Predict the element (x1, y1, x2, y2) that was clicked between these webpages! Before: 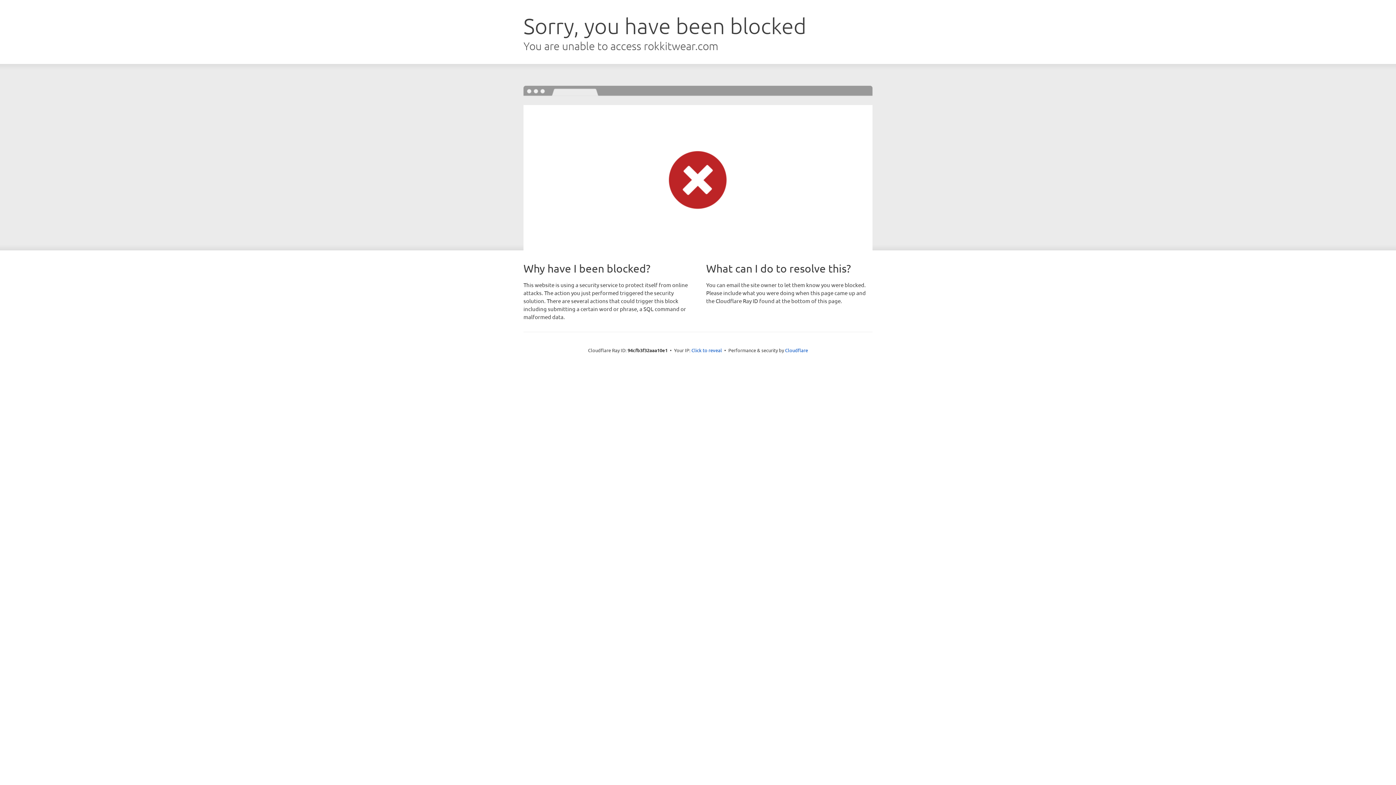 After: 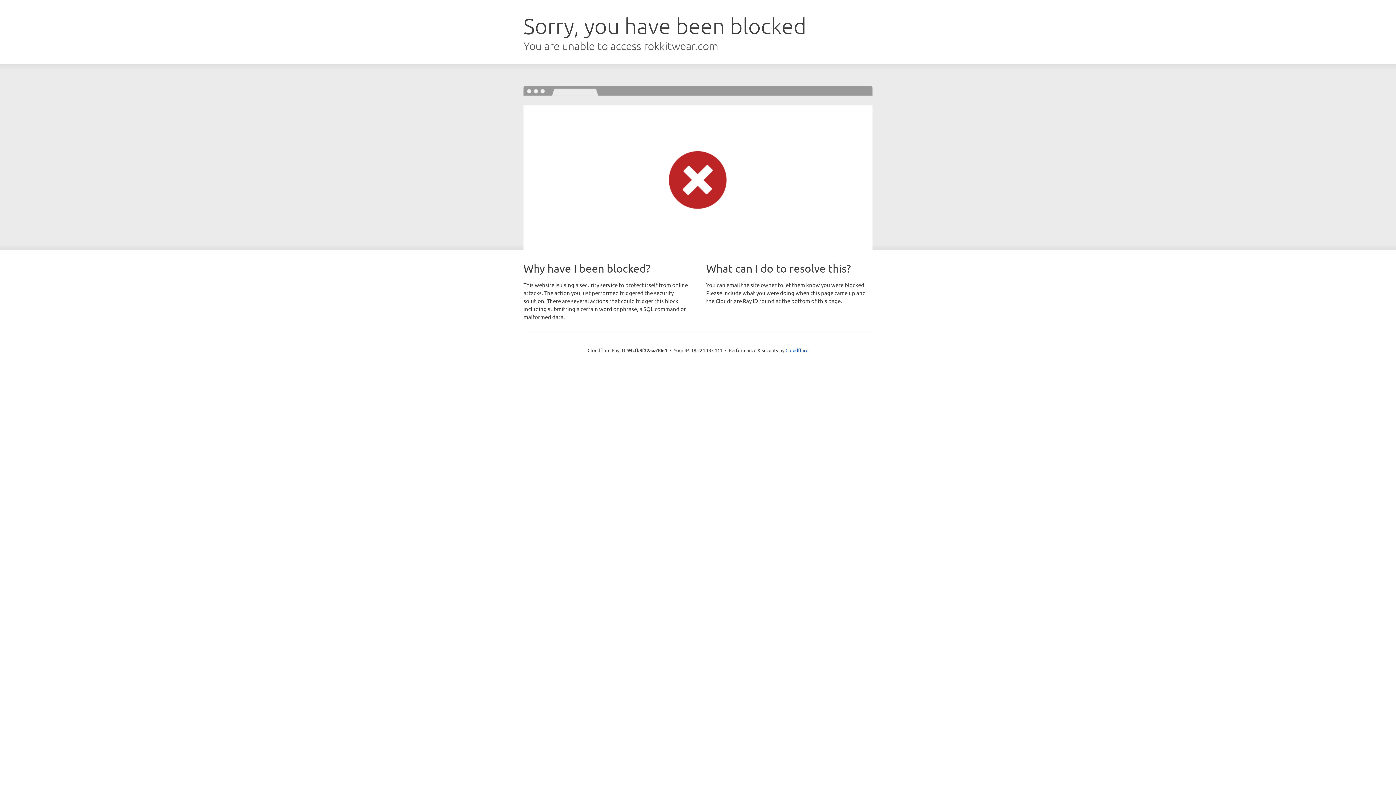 Action: label: Click to reveal bbox: (691, 346, 722, 353)